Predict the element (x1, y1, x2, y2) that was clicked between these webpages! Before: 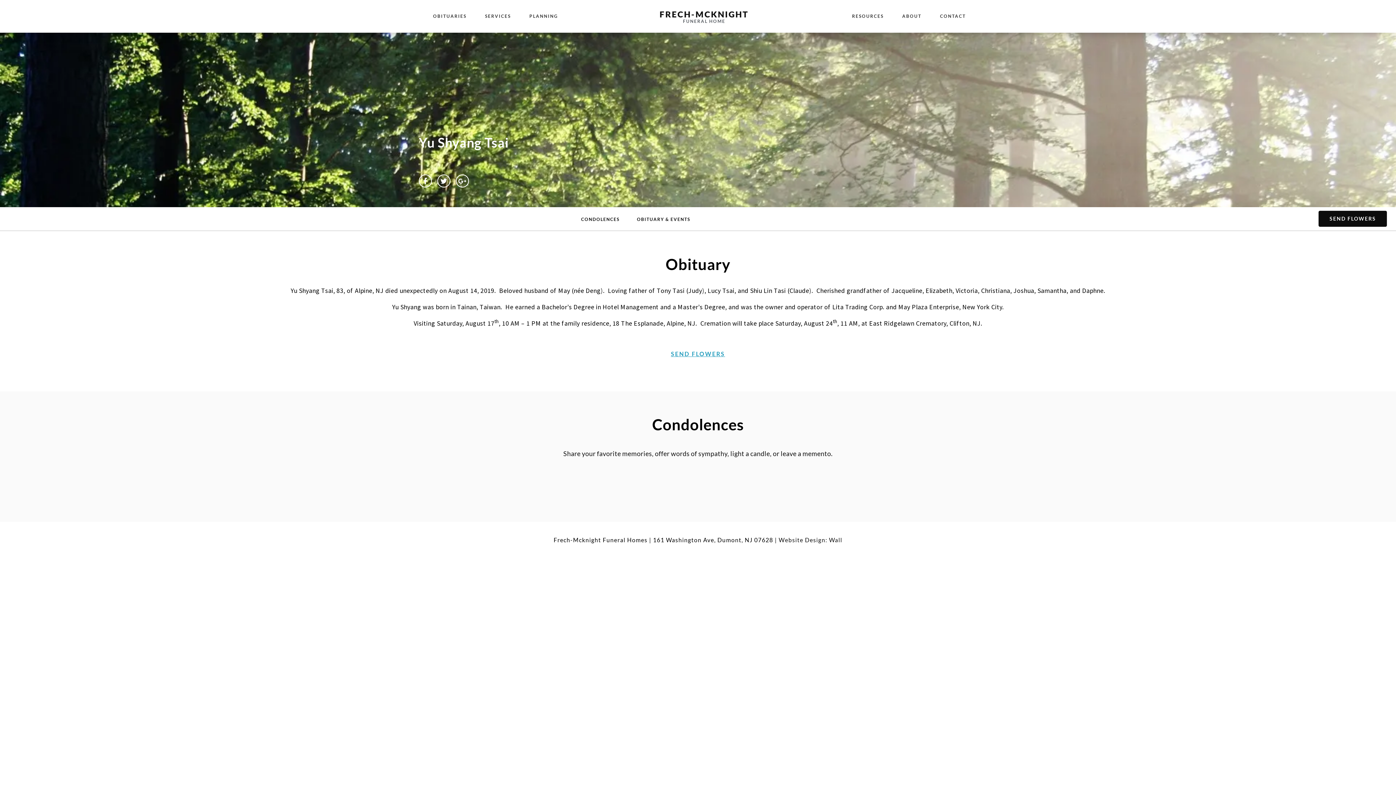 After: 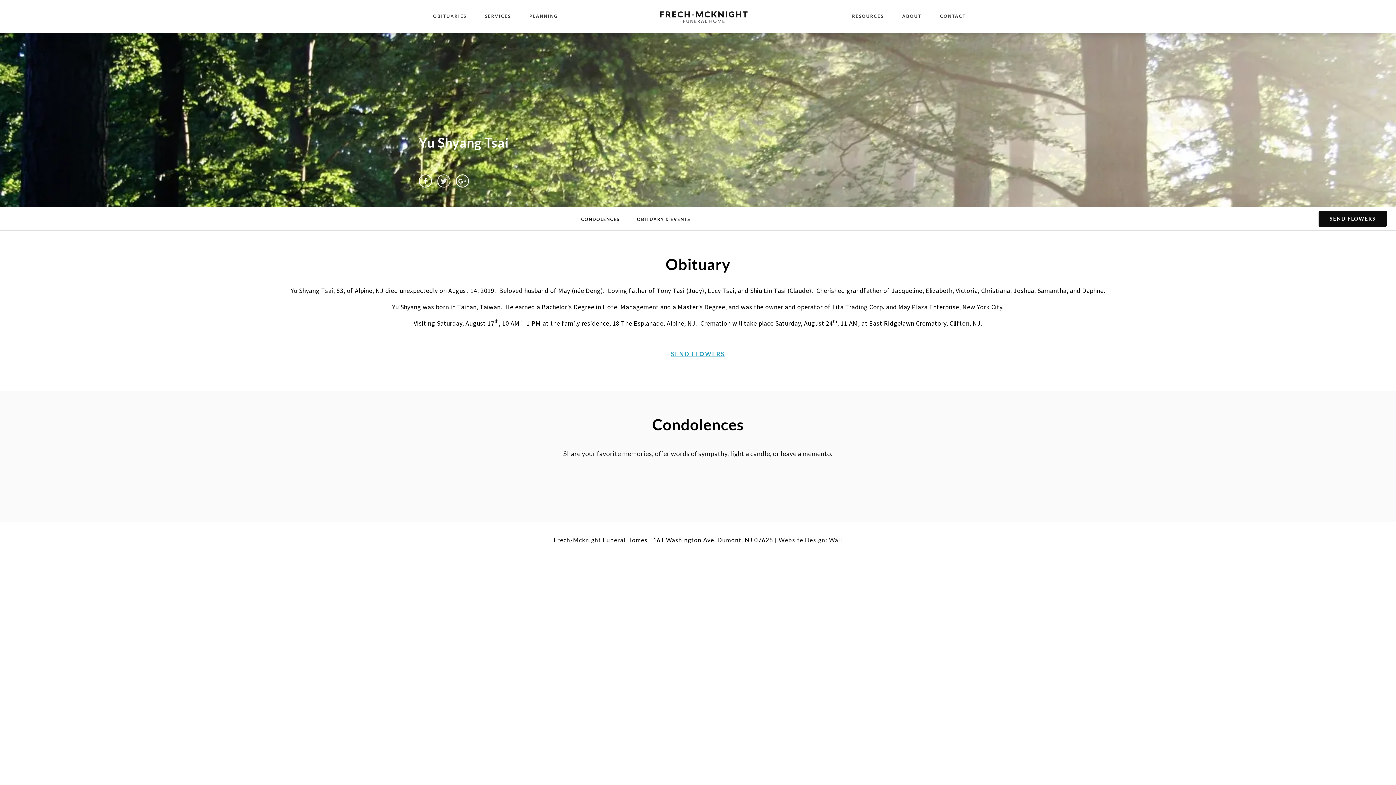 Action: bbox: (437, 174, 450, 187) label: Twitter